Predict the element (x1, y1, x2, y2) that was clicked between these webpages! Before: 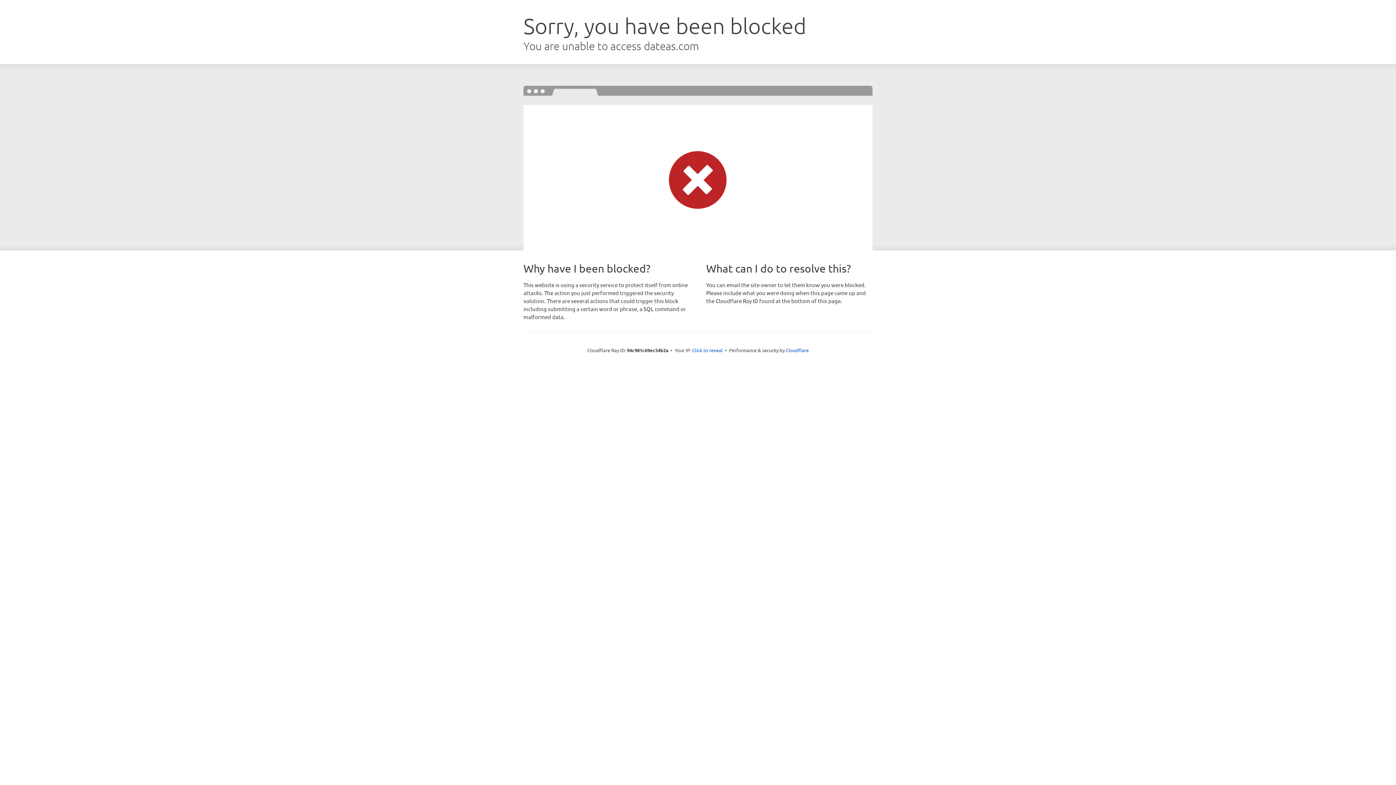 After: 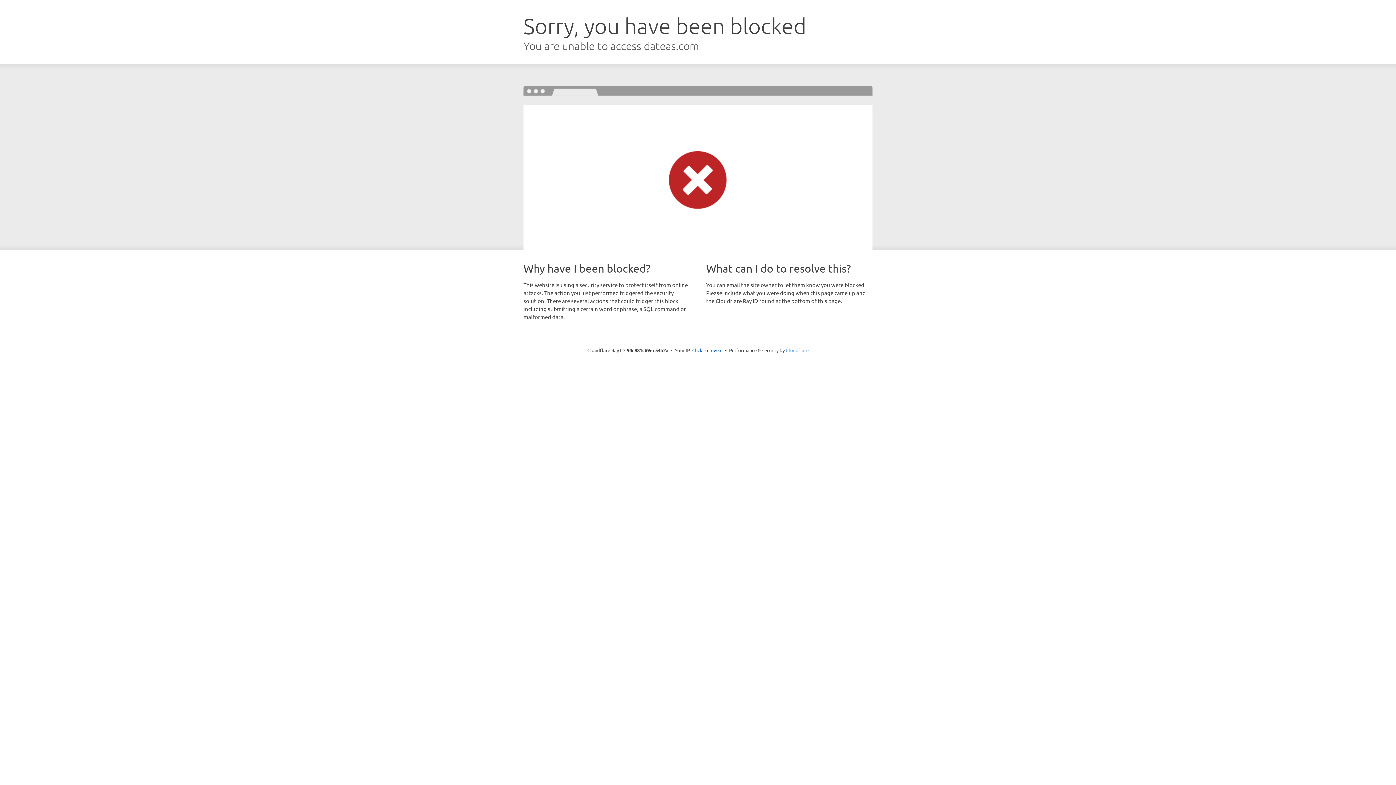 Action: label: Cloudflare bbox: (786, 347, 808, 353)